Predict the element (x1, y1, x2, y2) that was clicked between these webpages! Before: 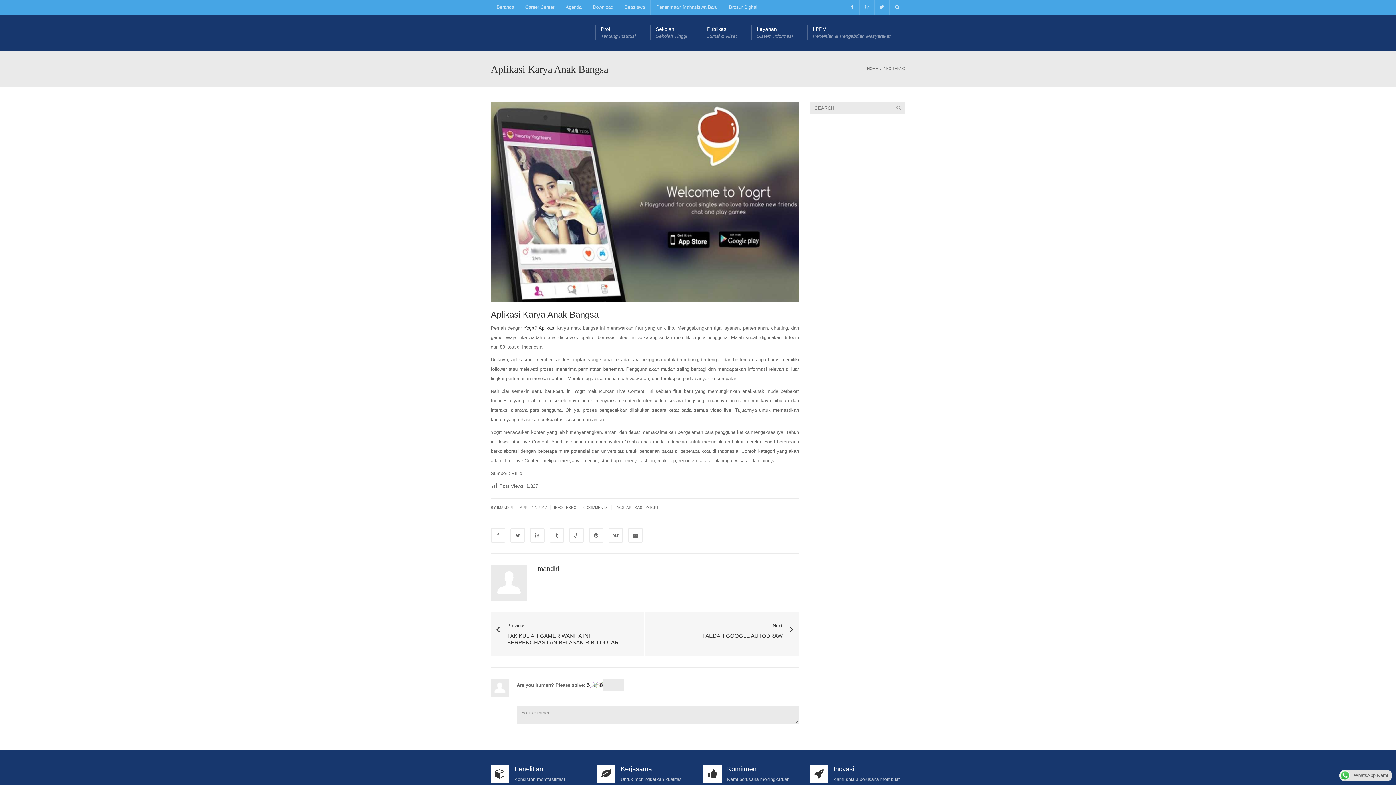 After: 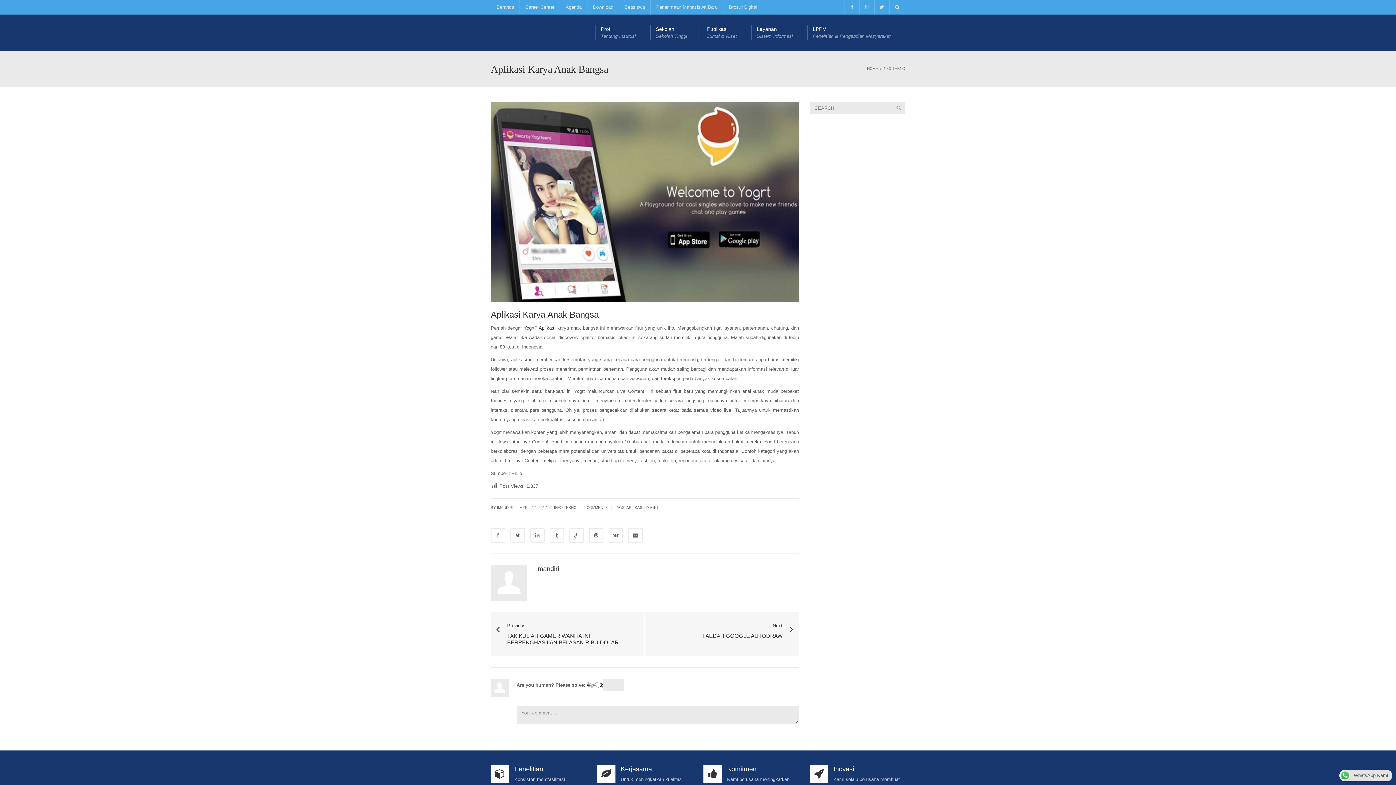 Action: bbox: (538, 325, 555, 330) label: Aplikasi